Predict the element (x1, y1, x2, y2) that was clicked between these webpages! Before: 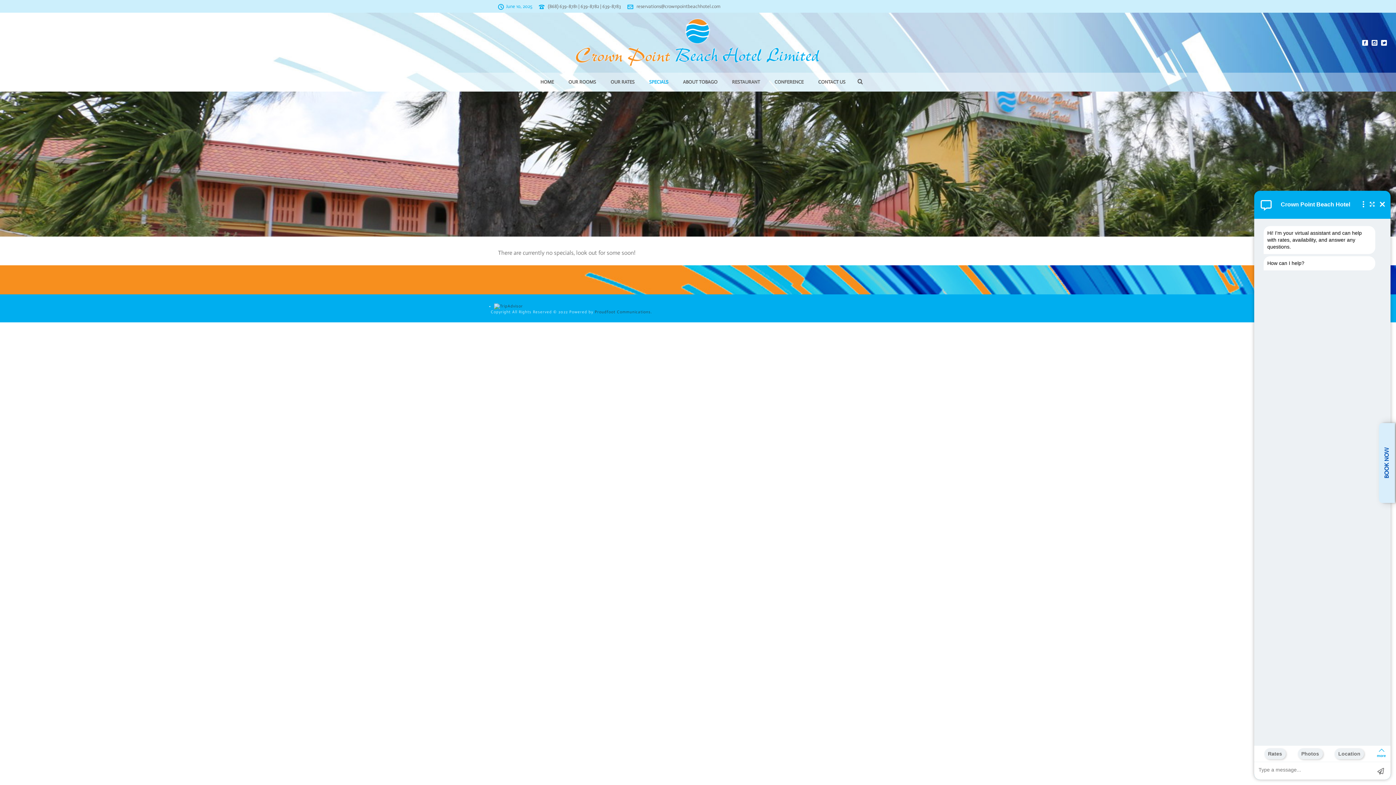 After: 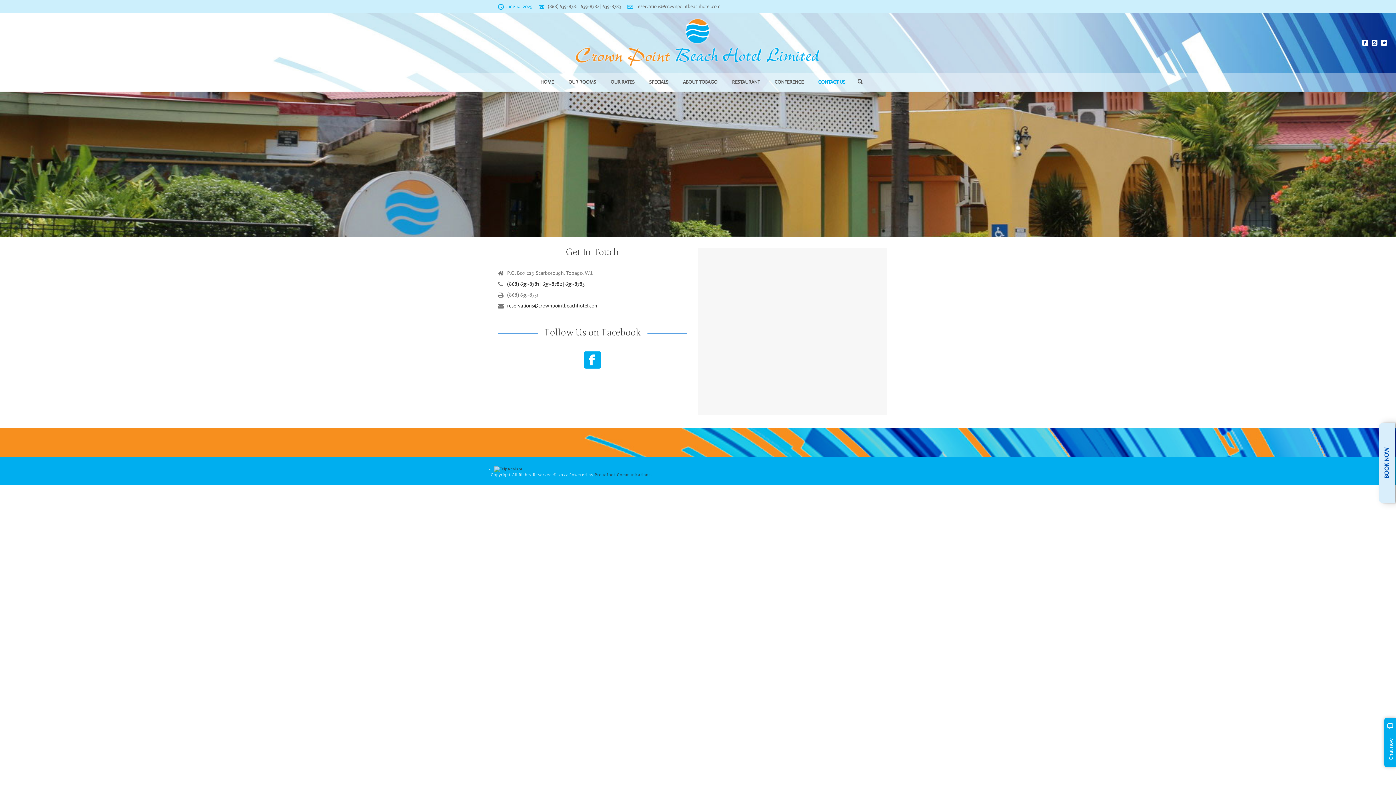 Action: label: CONTACT US bbox: (811, 72, 852, 91)